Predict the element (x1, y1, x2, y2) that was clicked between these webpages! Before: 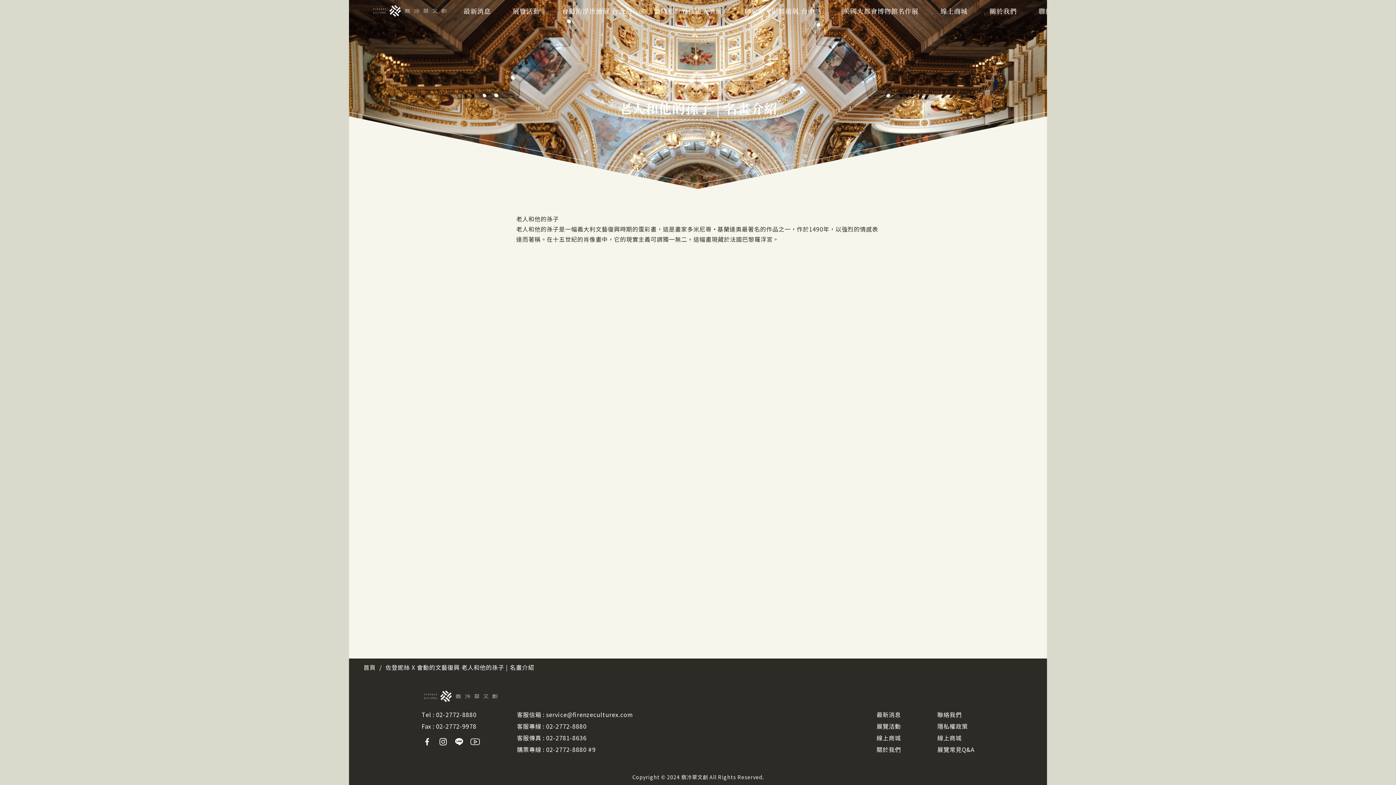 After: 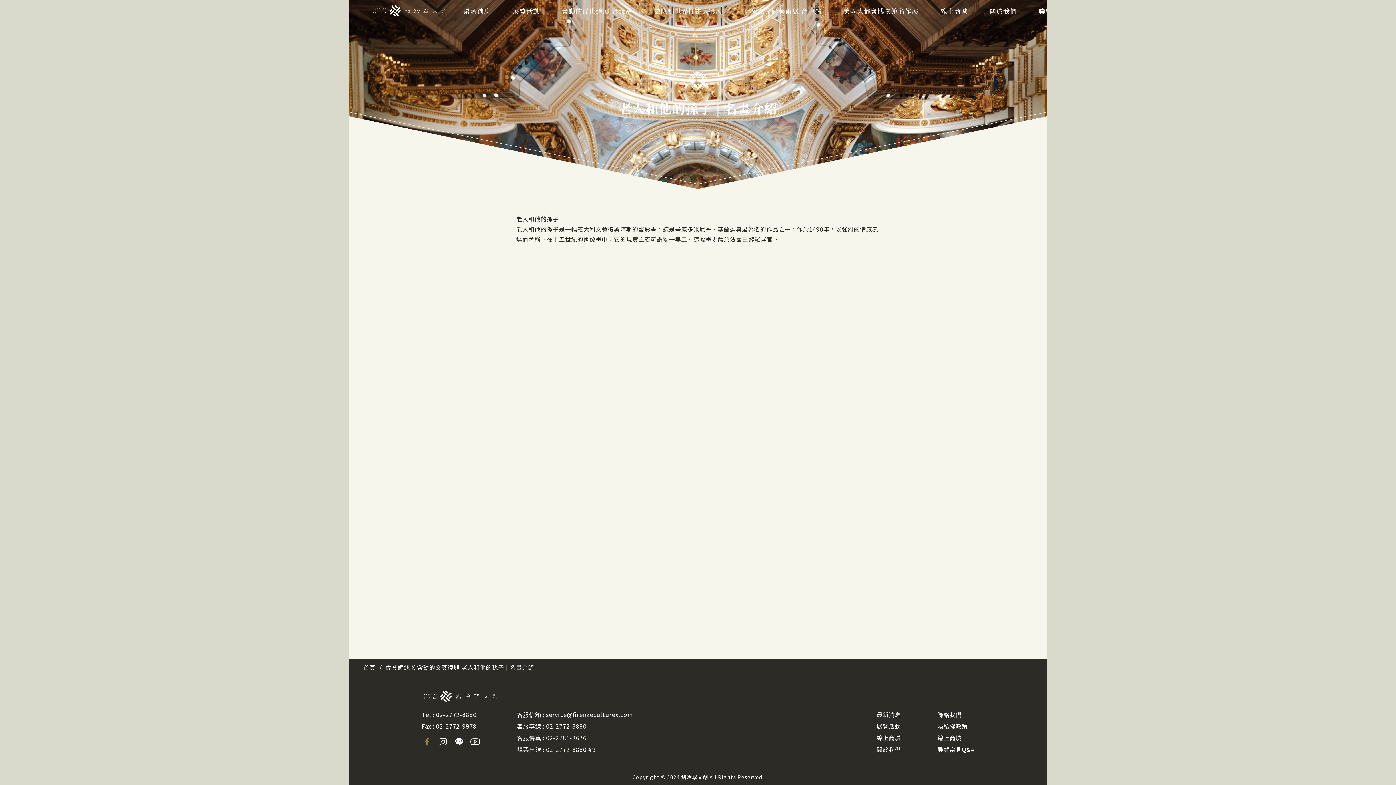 Action: bbox: (421, 736, 432, 747) label: Facebook